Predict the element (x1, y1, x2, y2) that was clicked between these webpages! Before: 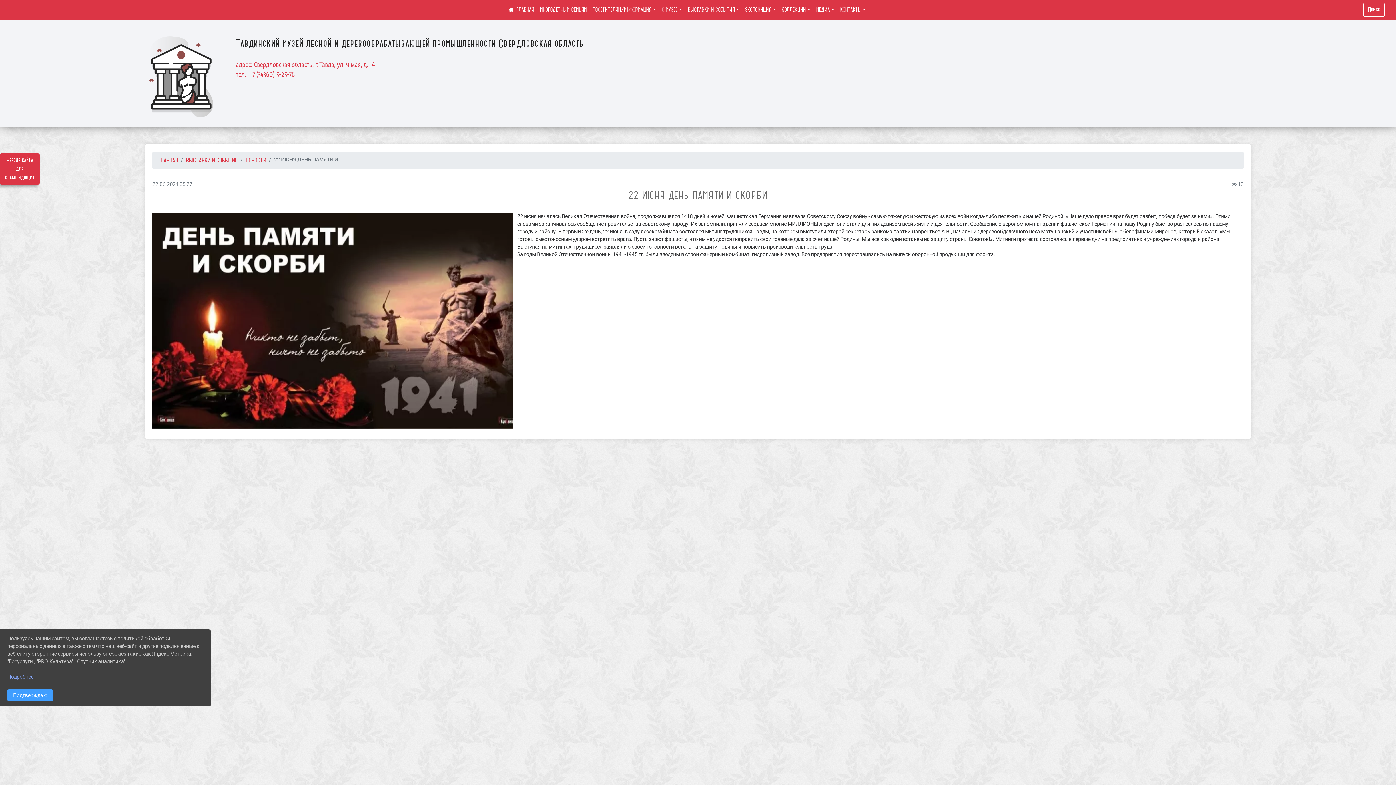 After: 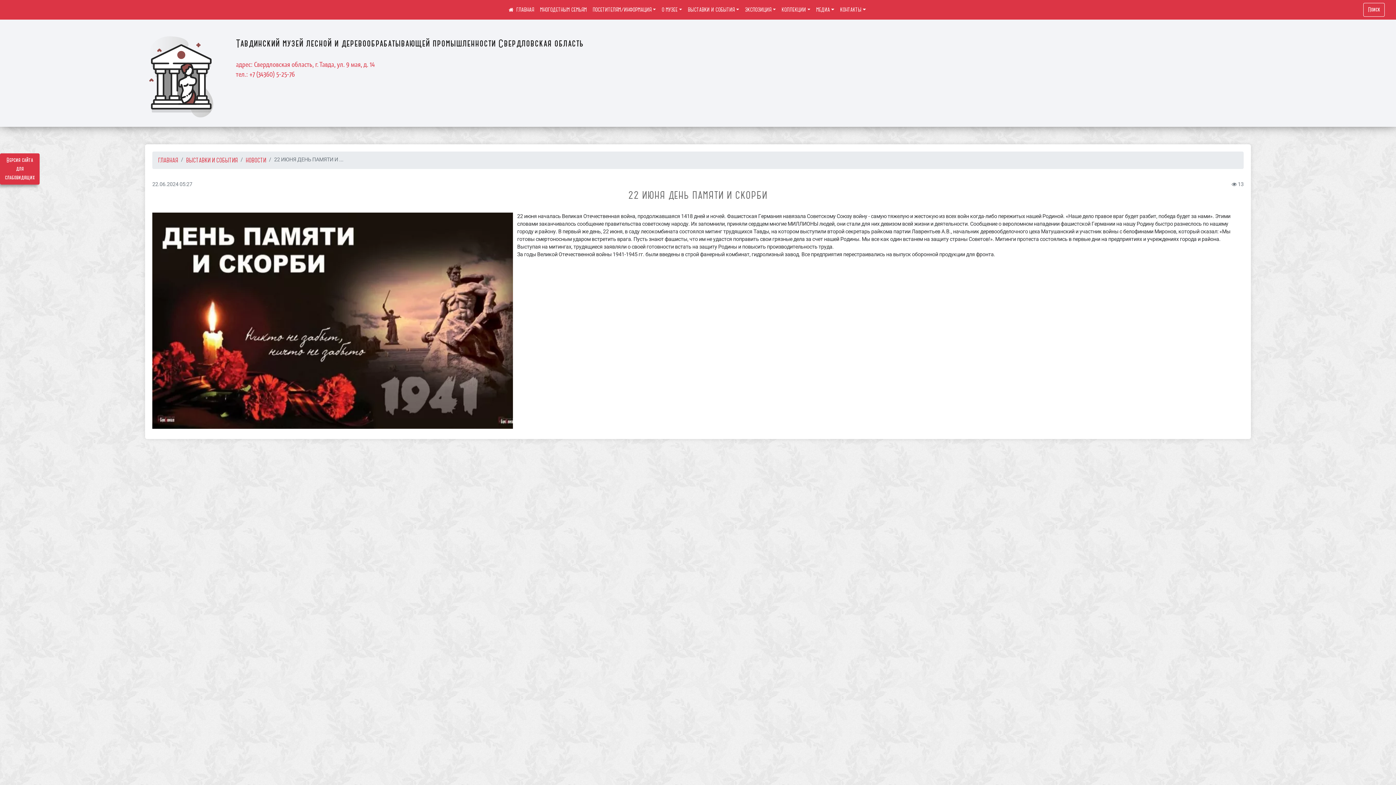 Action: label: Подтверждаю bbox: (7, 689, 53, 701)